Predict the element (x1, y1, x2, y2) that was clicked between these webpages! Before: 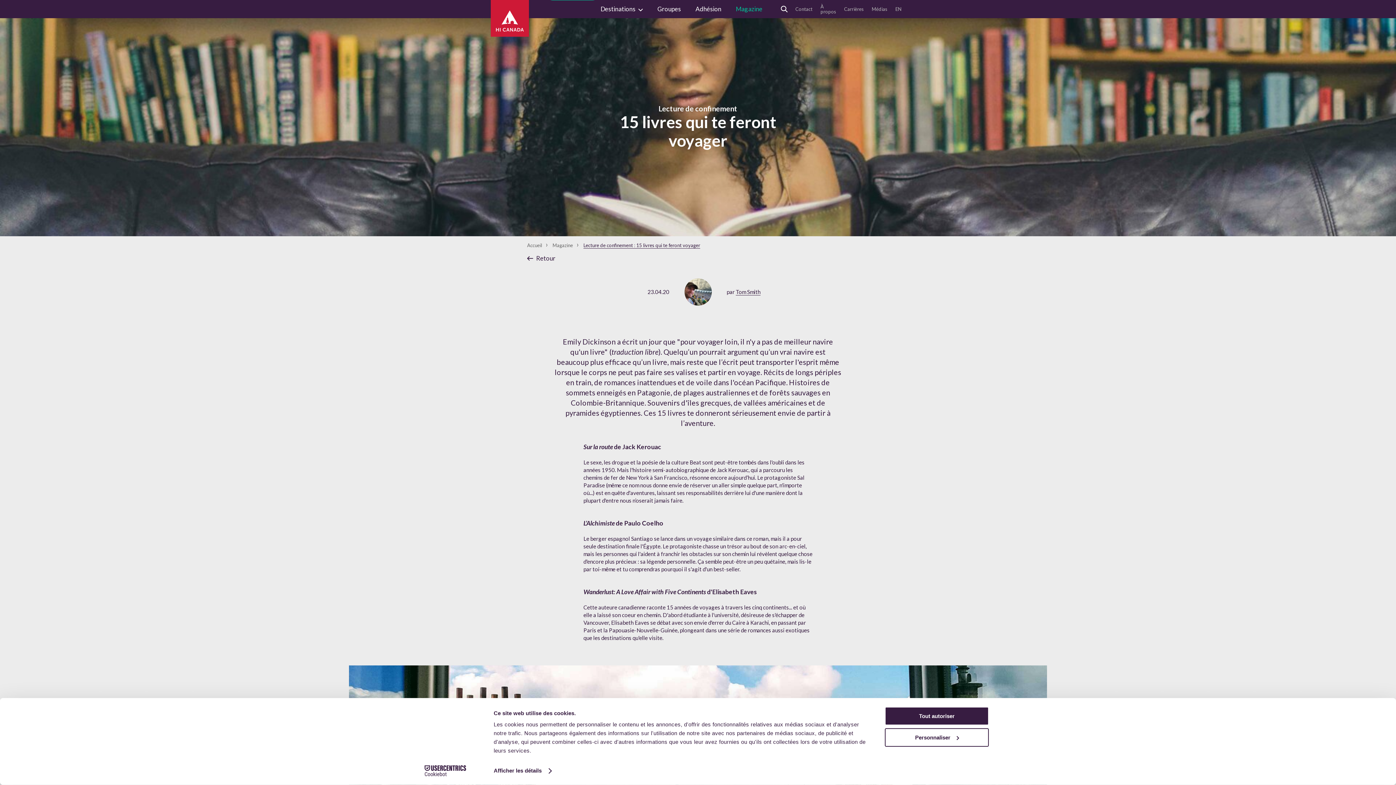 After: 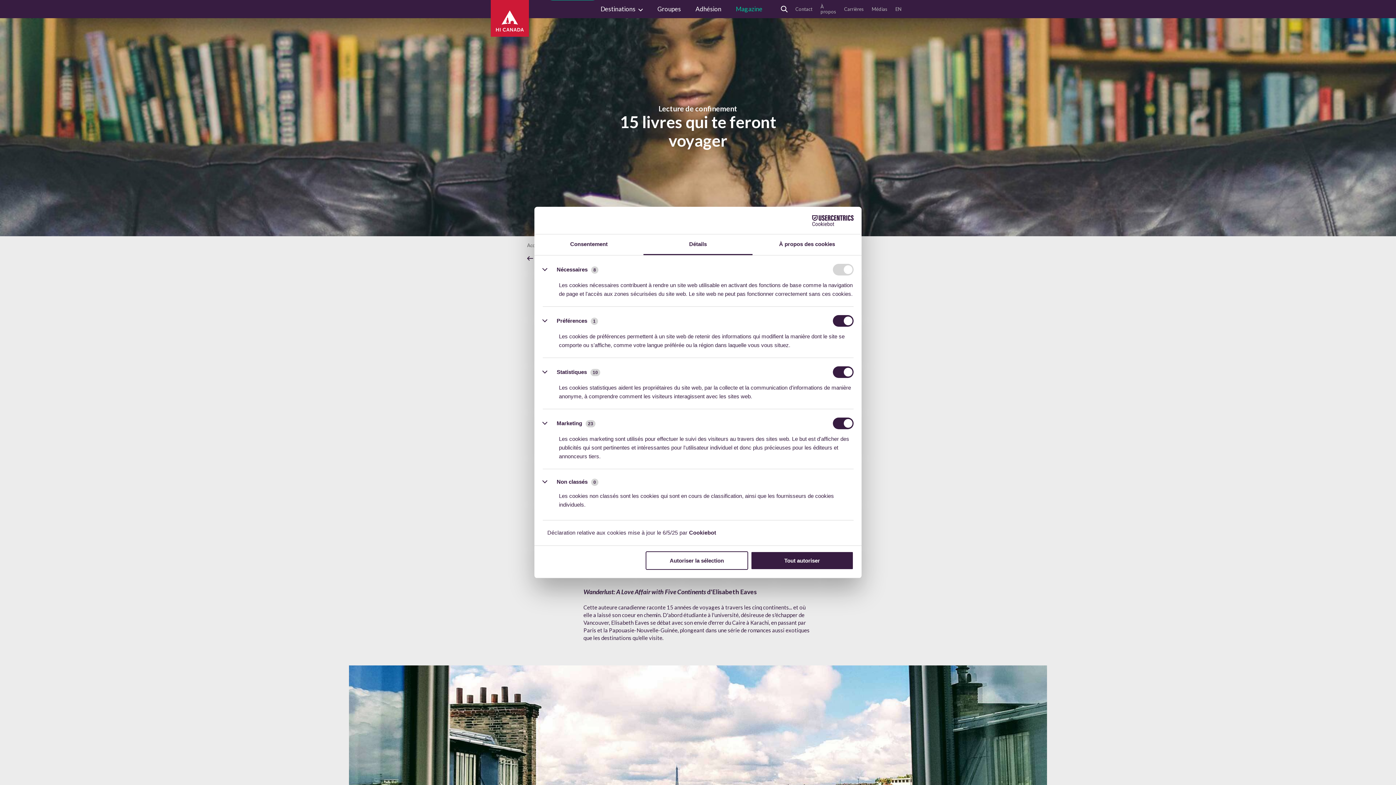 Action: bbox: (493, 765, 551, 776) label: Afficher les détails